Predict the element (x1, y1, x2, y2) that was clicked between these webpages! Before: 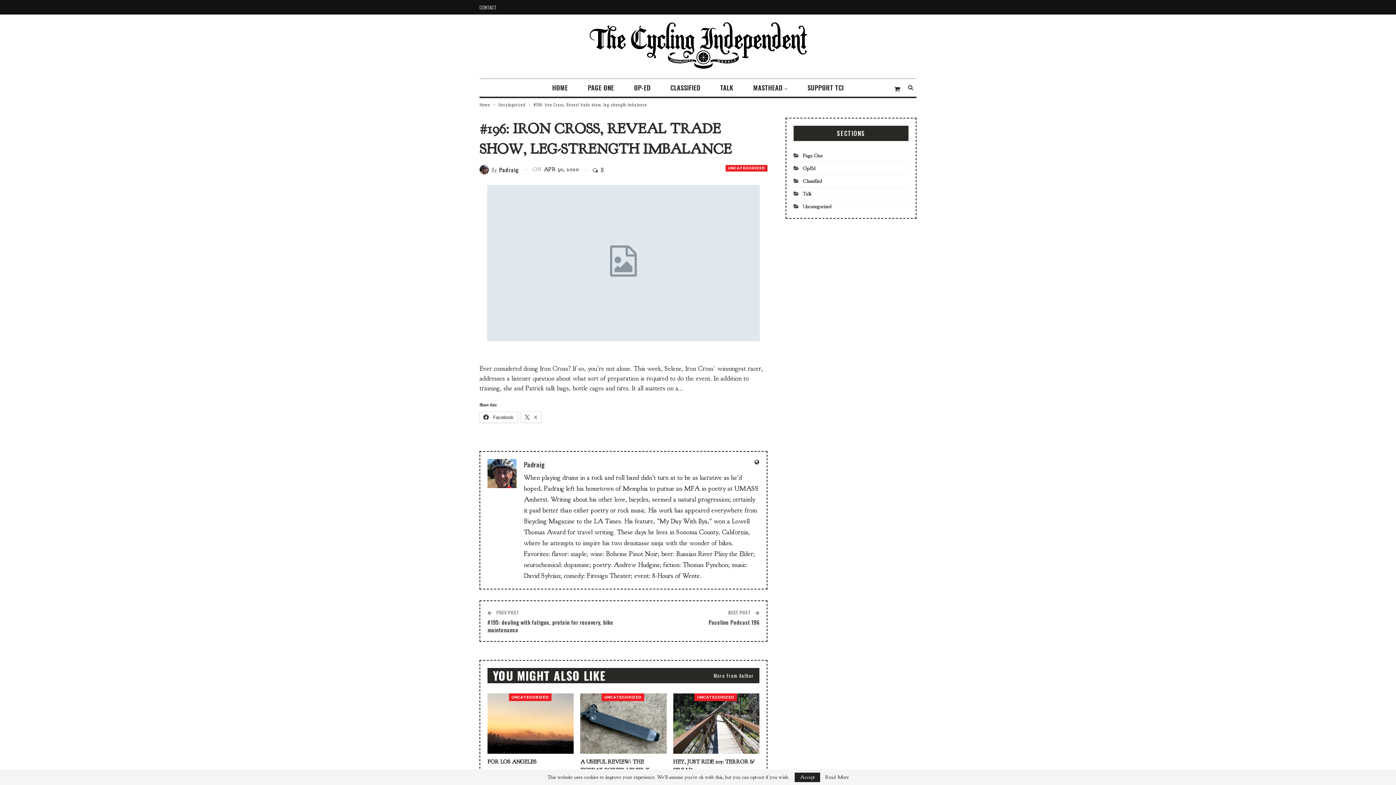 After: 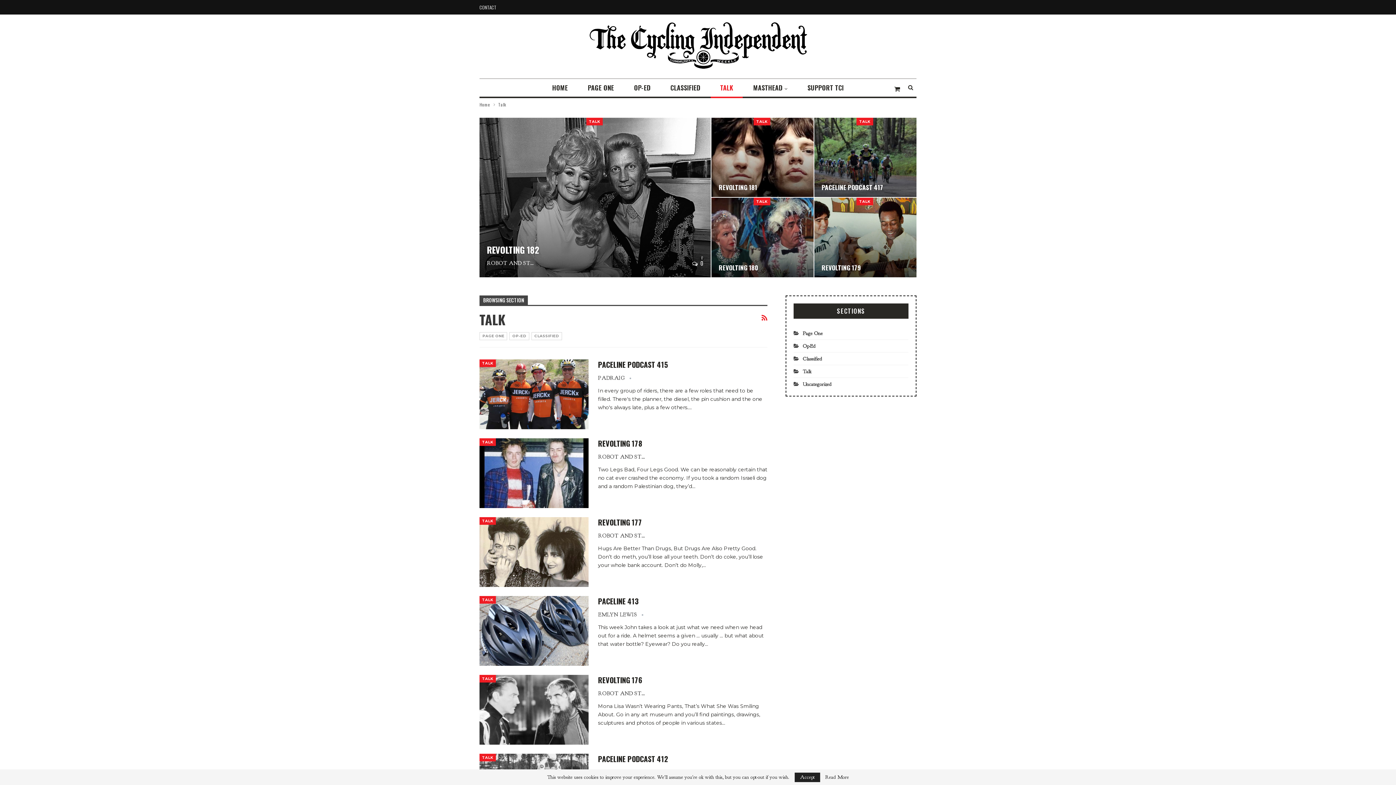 Action: bbox: (710, 78, 742, 98) label: TALK